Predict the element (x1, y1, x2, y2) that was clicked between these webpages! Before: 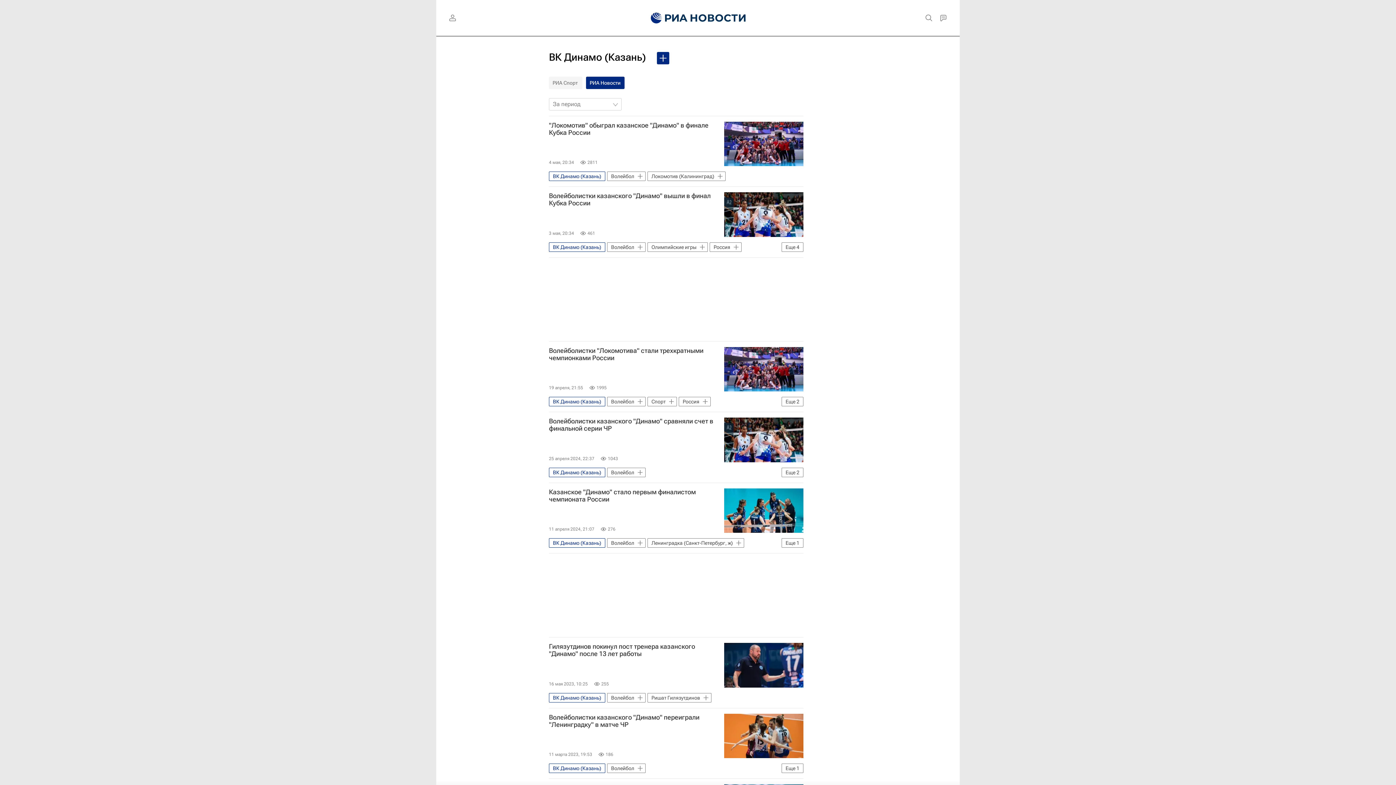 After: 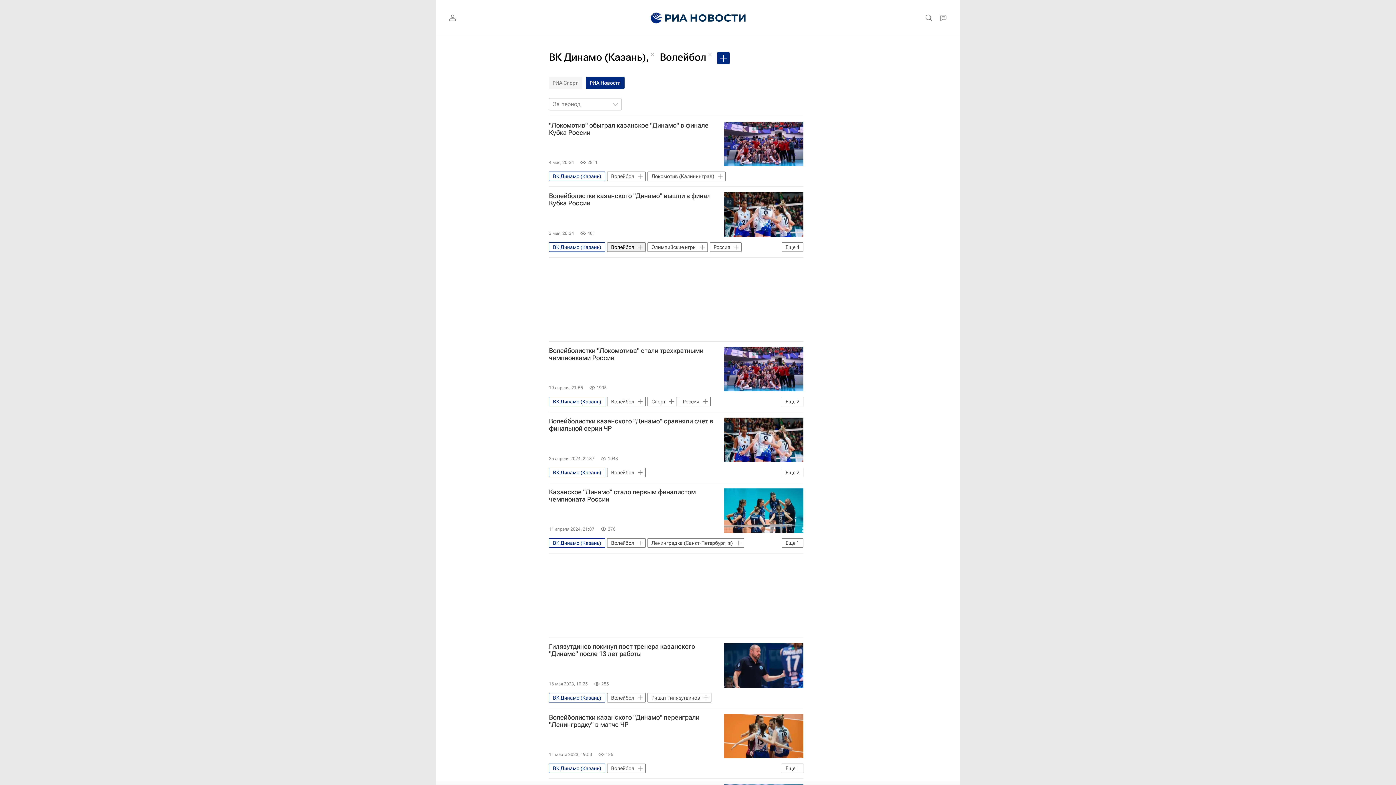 Action: bbox: (607, 242, 645, 251) label: Волейбол